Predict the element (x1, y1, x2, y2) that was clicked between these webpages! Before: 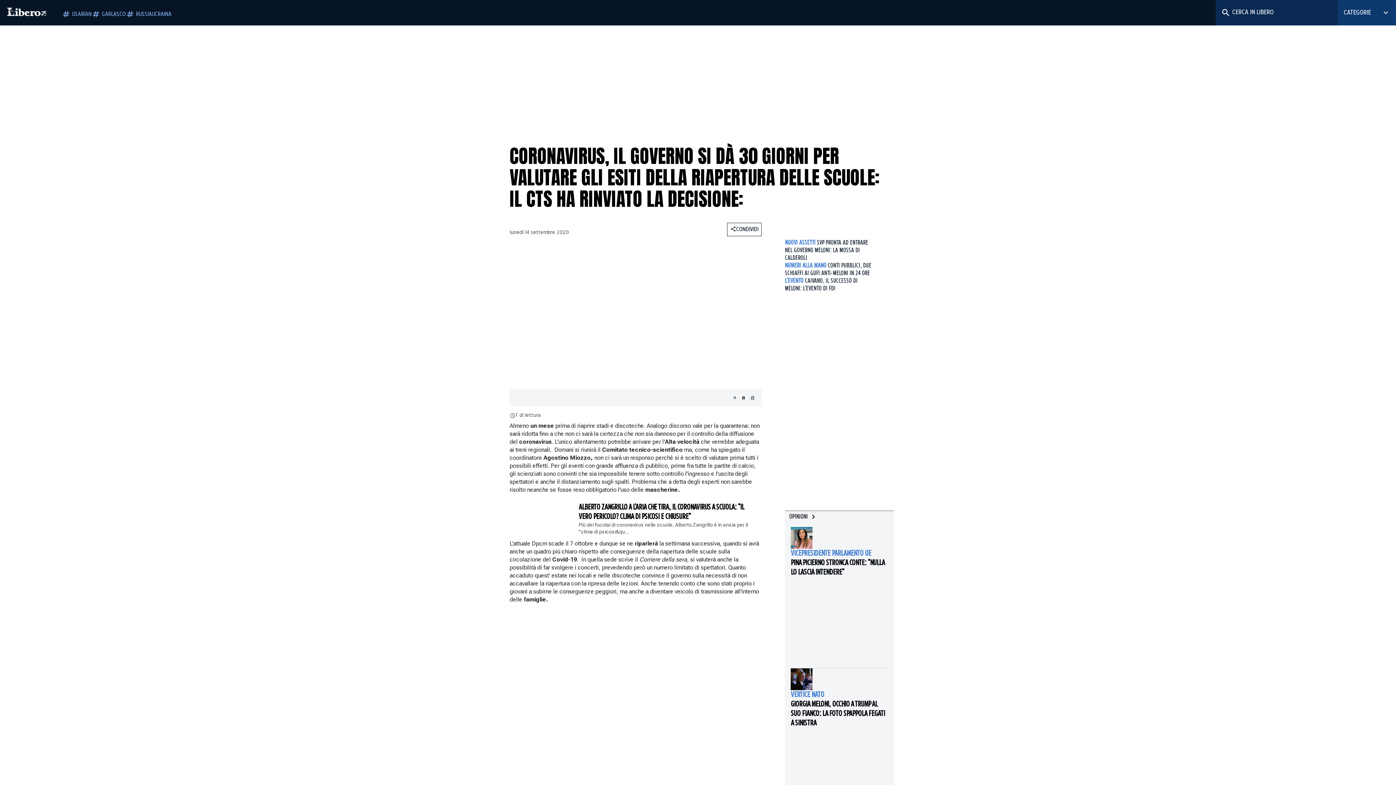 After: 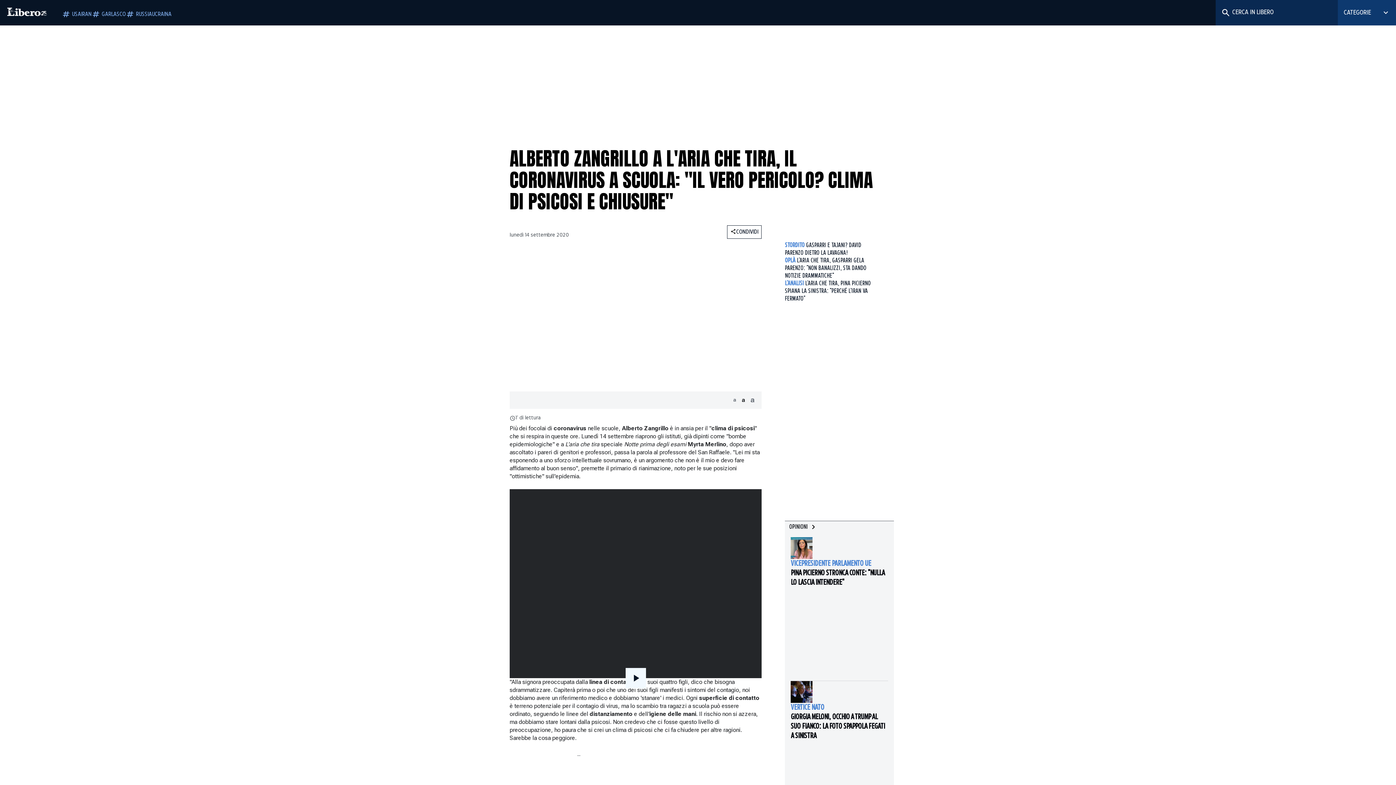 Action: label: ALBERTO ZANGRILLO A L'ARIA CHE TIRA, IL CORONAVIRUS A SCUOLA: "IL VERO PERICOLO? CLIMA DI PSICOSI E CHIUSURE"
Più dei focolai di coronavirus nelle scuole, Alberto Zangrillo è in ansia per il "clima di psicosi&qu... bbox: (509, 502, 761, 540)